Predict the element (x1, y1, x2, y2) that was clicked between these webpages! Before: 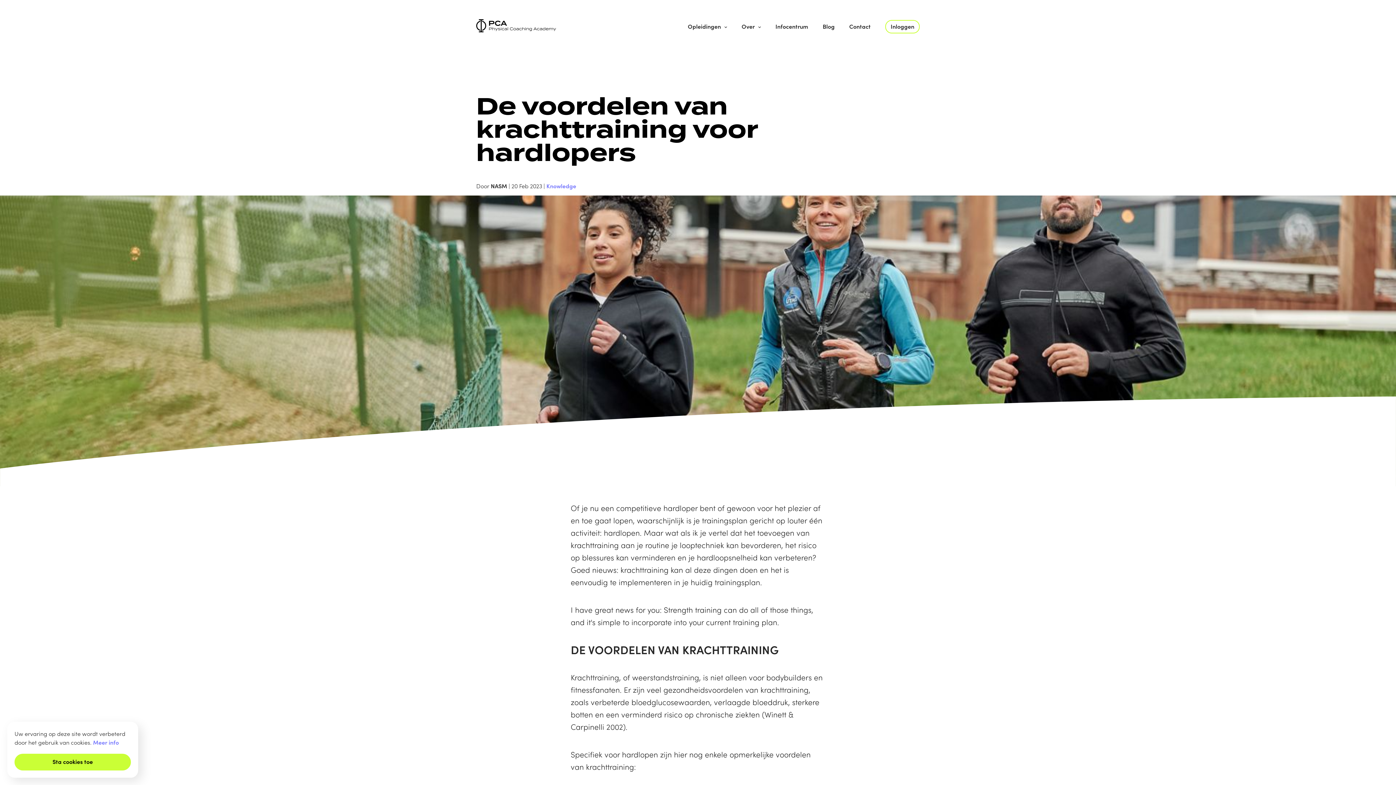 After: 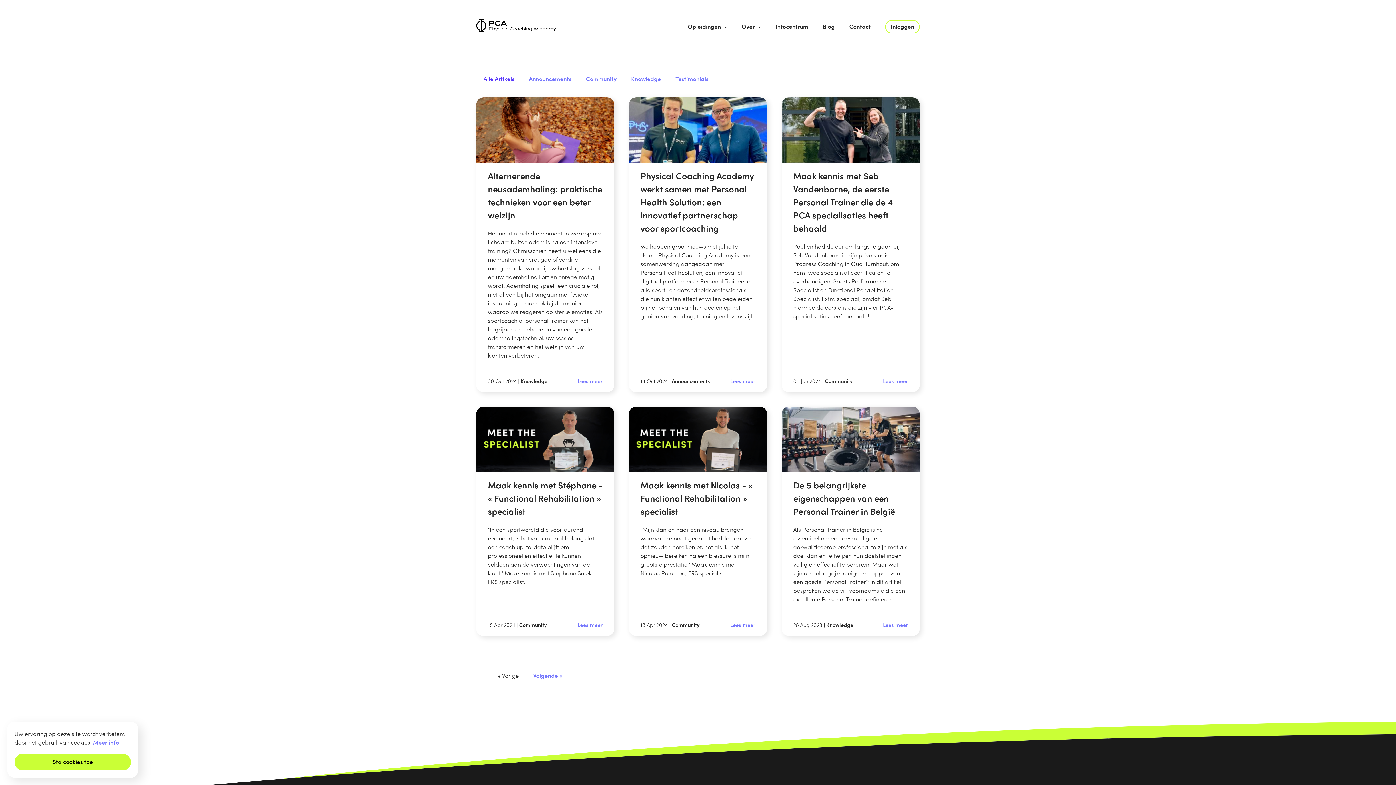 Action: bbox: (822, 22, 834, 30) label: Blog